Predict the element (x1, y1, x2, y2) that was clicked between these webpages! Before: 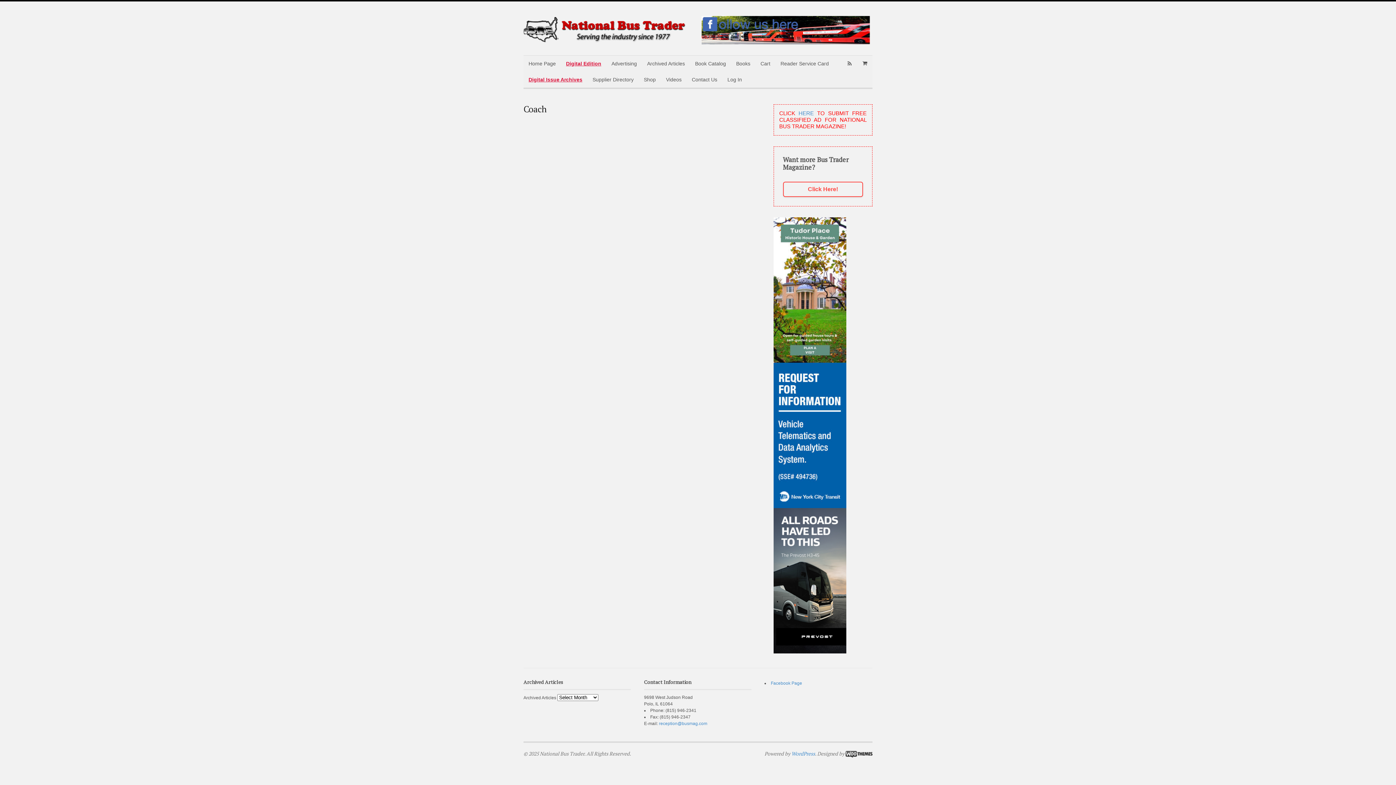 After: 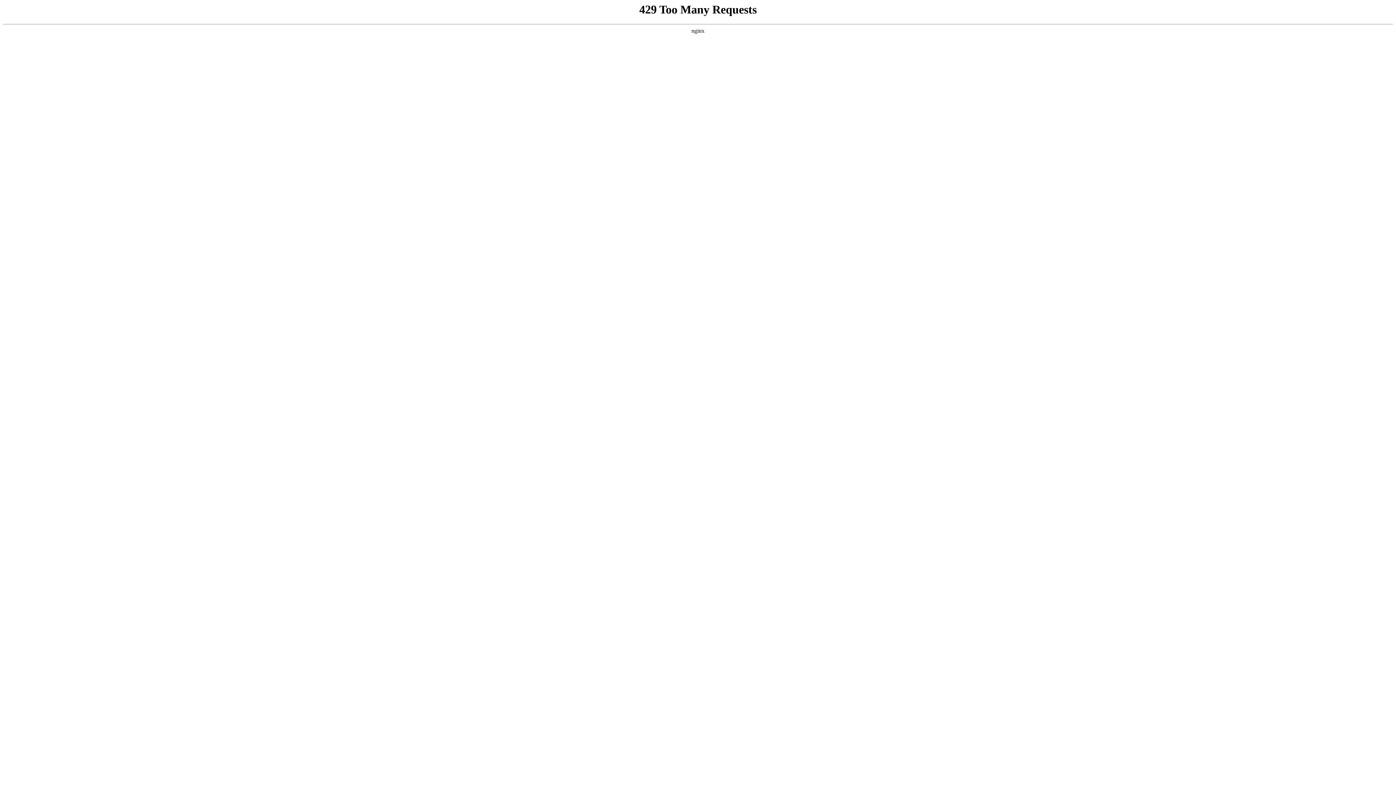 Action: bbox: (845, 750, 872, 757)